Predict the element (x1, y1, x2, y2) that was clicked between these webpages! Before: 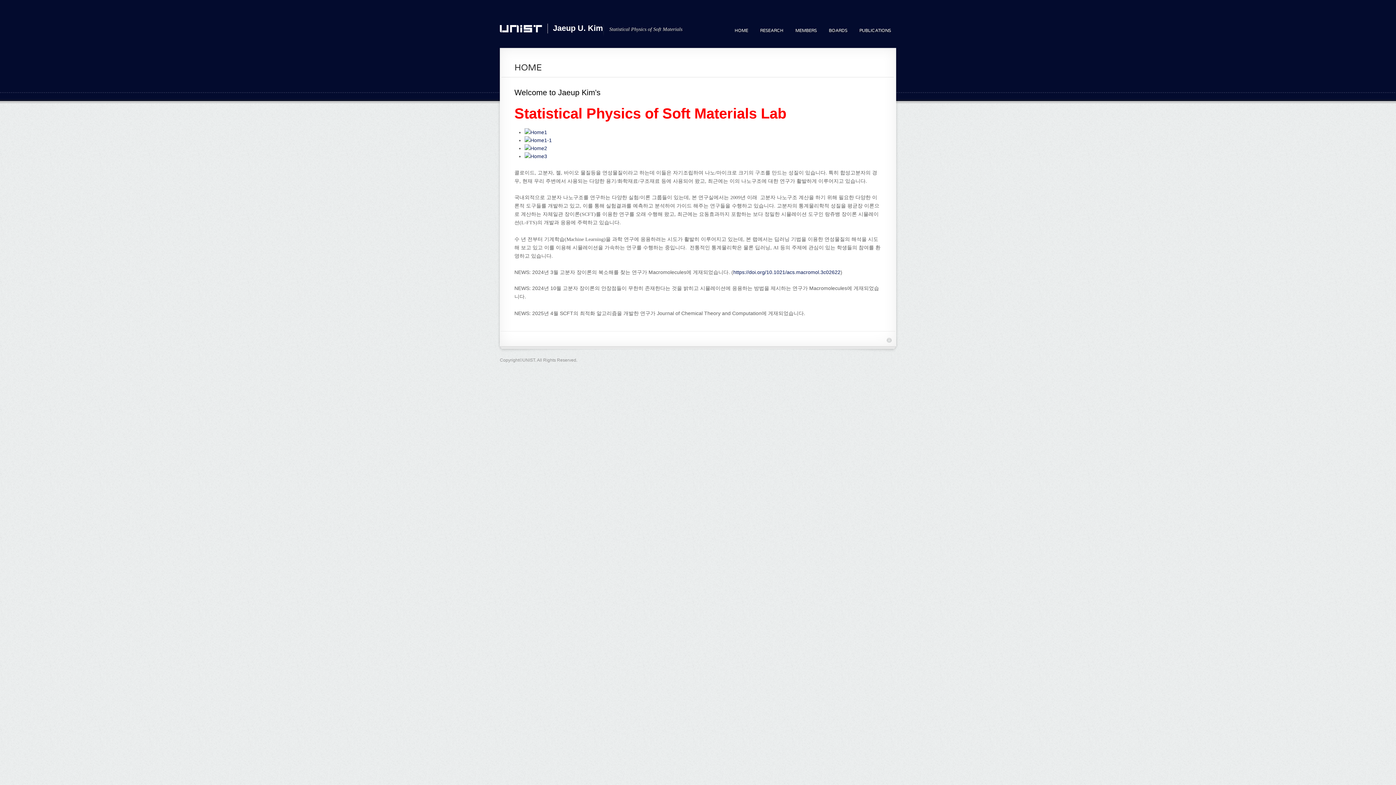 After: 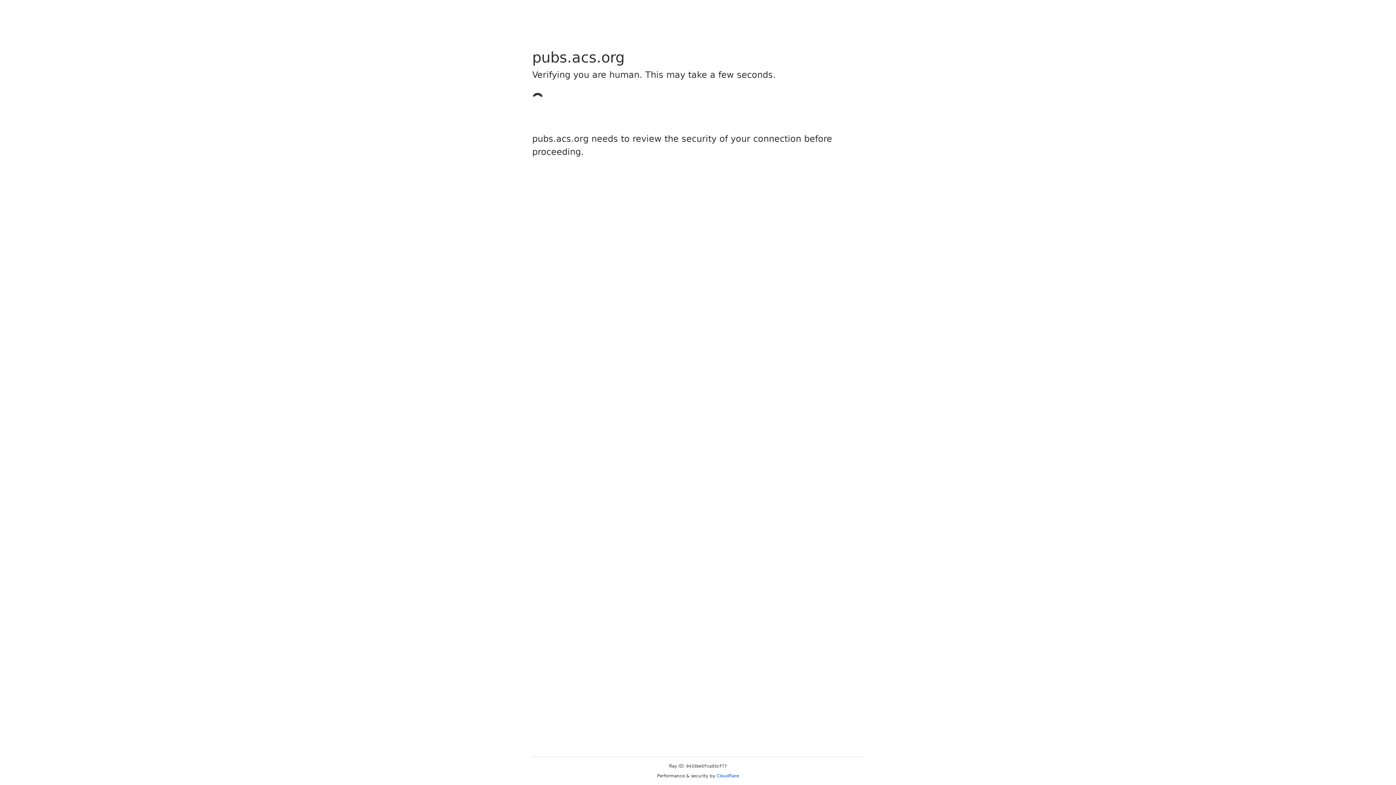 Action: bbox: (733, 269, 840, 275) label: https://doi.org/10.1021/acs.macromol.3c02622